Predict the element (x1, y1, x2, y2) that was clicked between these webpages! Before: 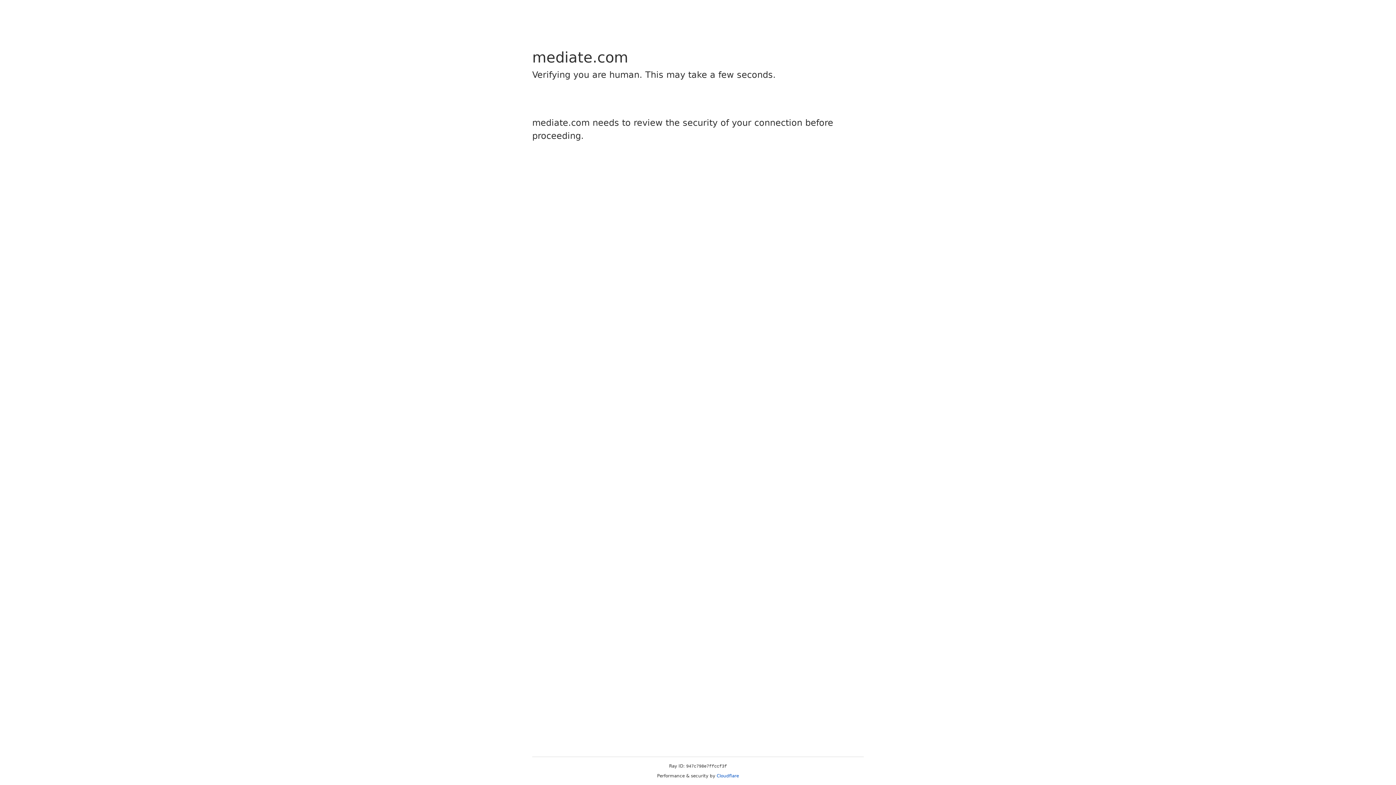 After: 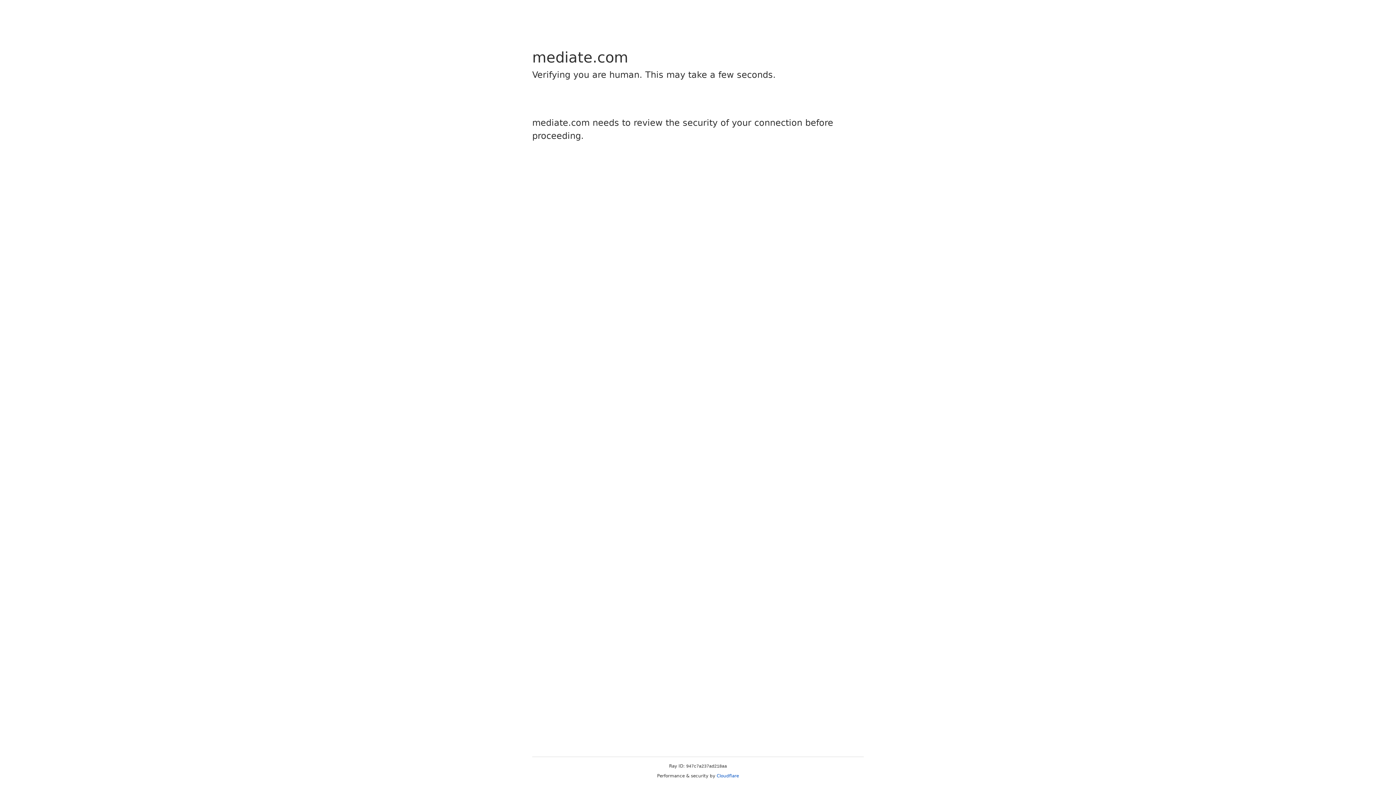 Action: label: Cloudflare bbox: (716, 773, 739, 778)